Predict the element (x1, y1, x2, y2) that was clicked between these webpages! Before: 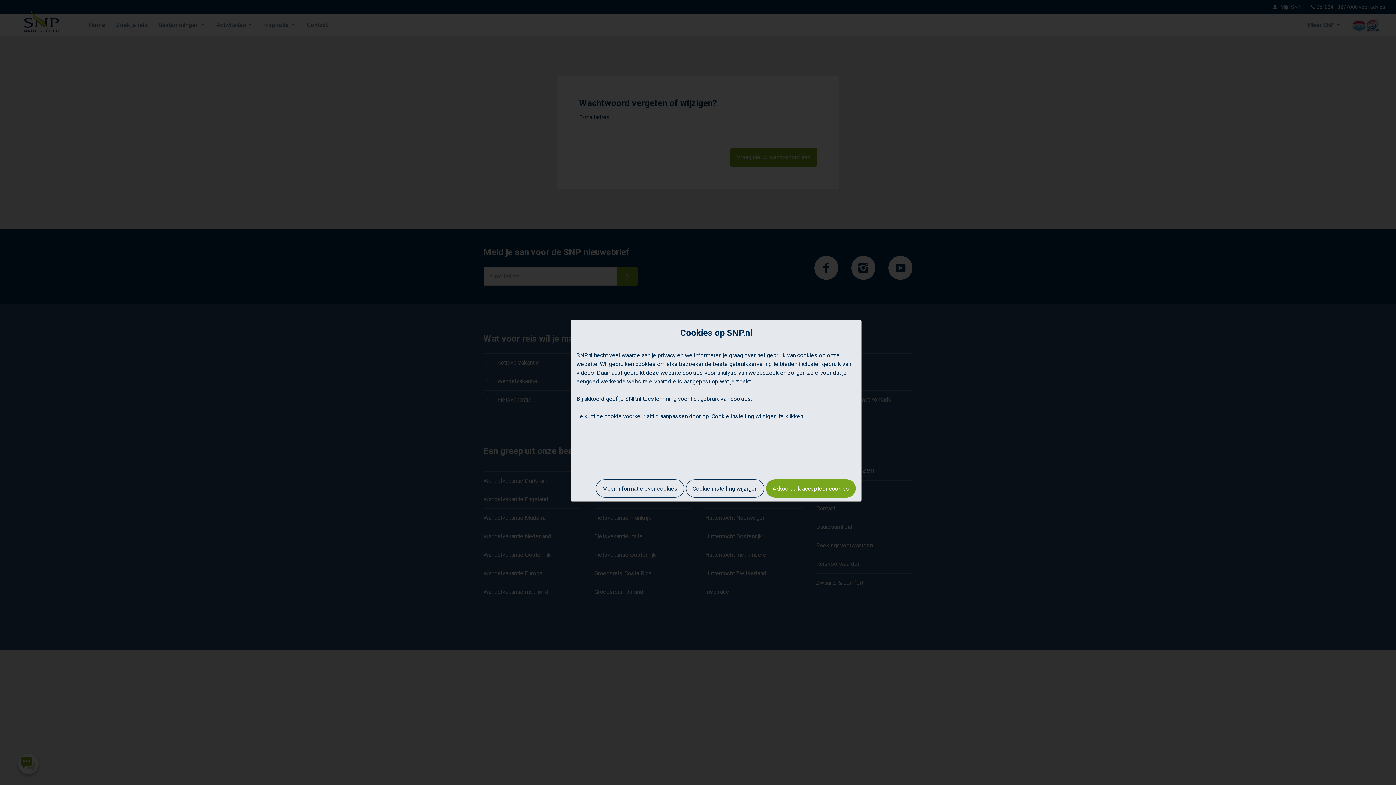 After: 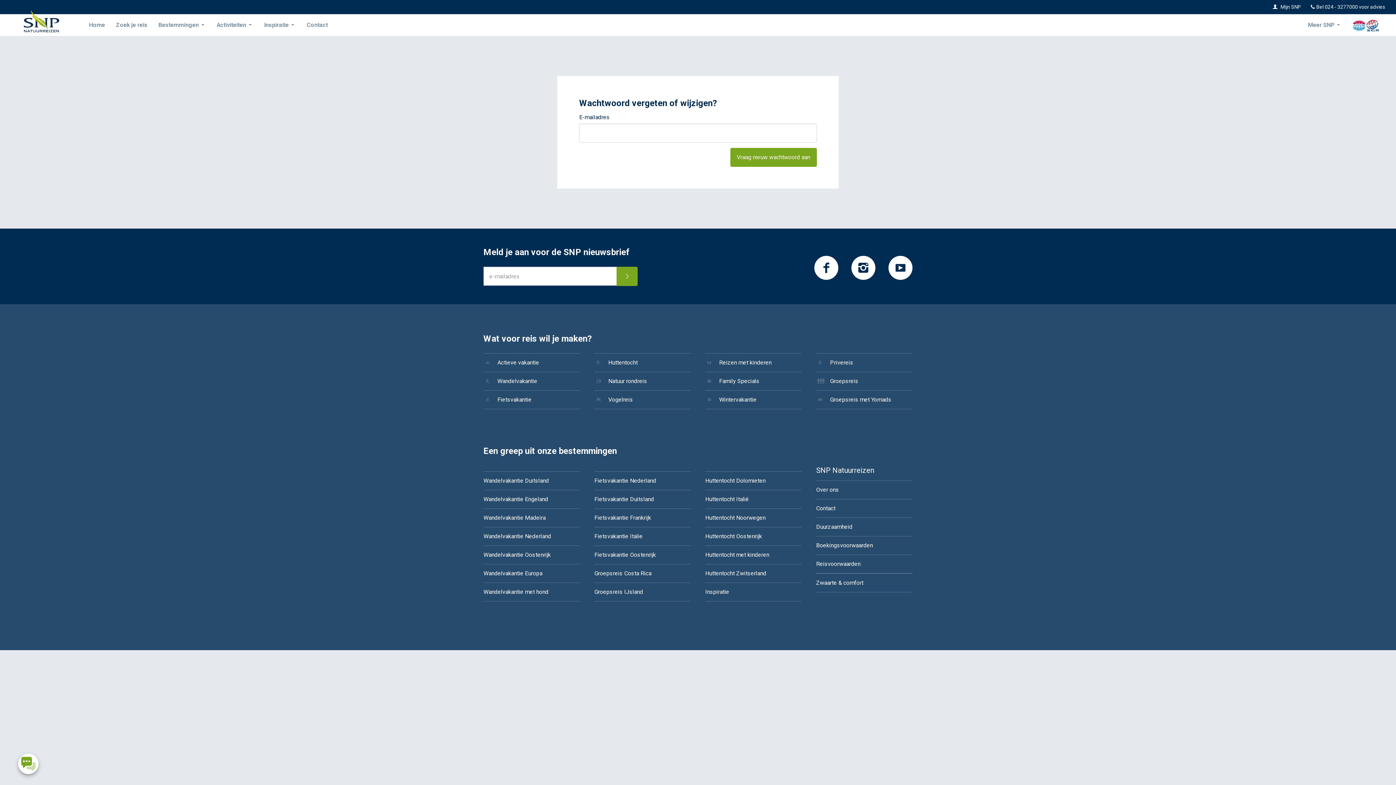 Action: bbox: (766, 479, 856, 497) label: Akkoord, ik accepteer cookies